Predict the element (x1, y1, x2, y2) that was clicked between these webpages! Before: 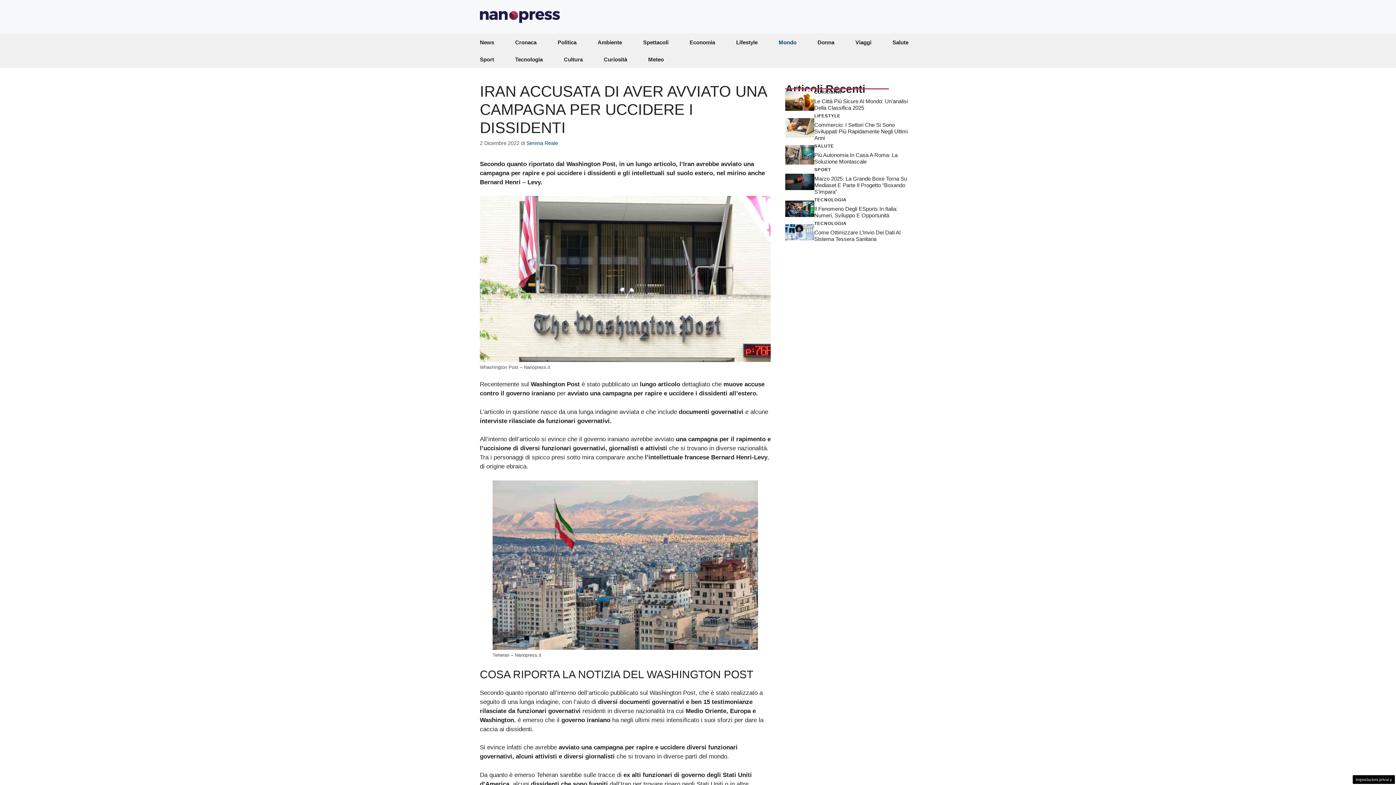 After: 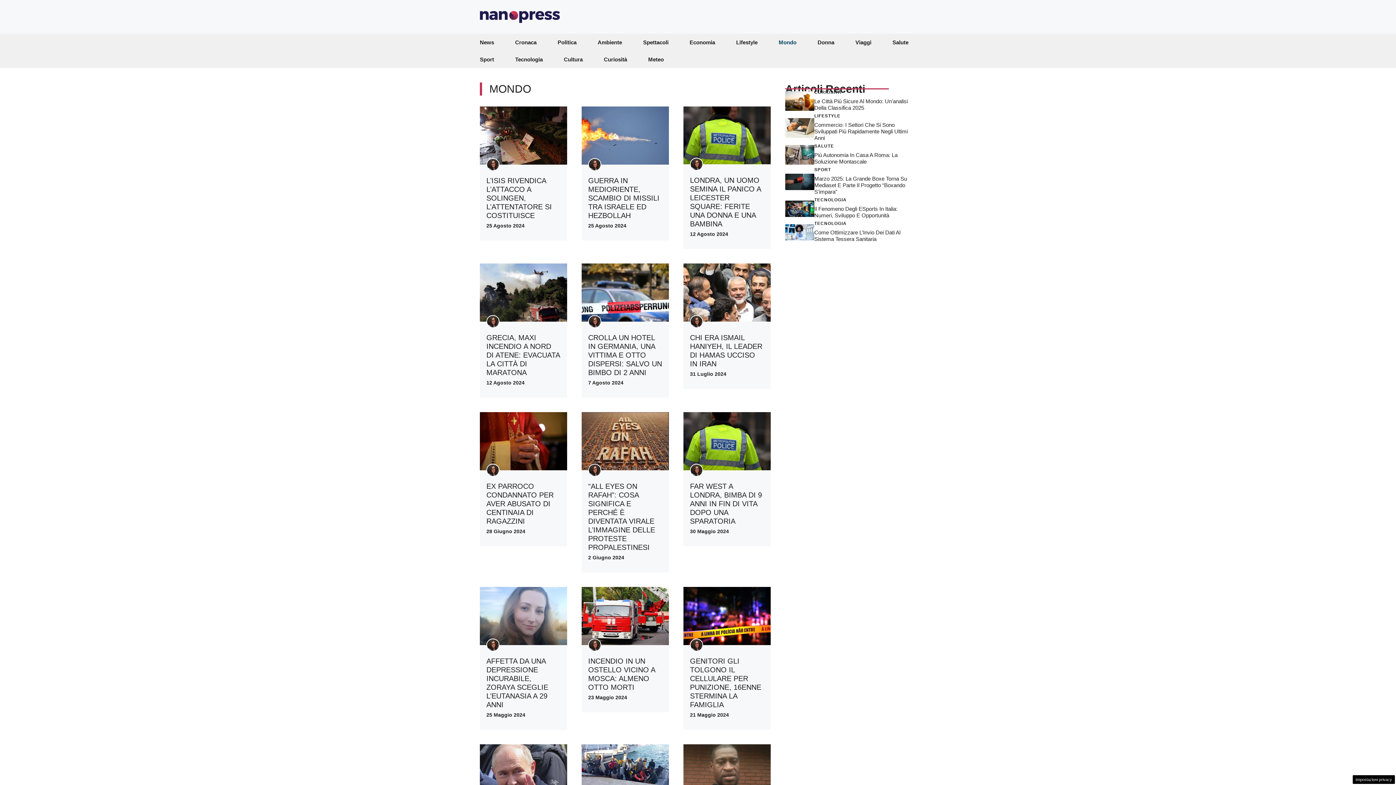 Action: bbox: (768, 33, 807, 50) label: Mondo